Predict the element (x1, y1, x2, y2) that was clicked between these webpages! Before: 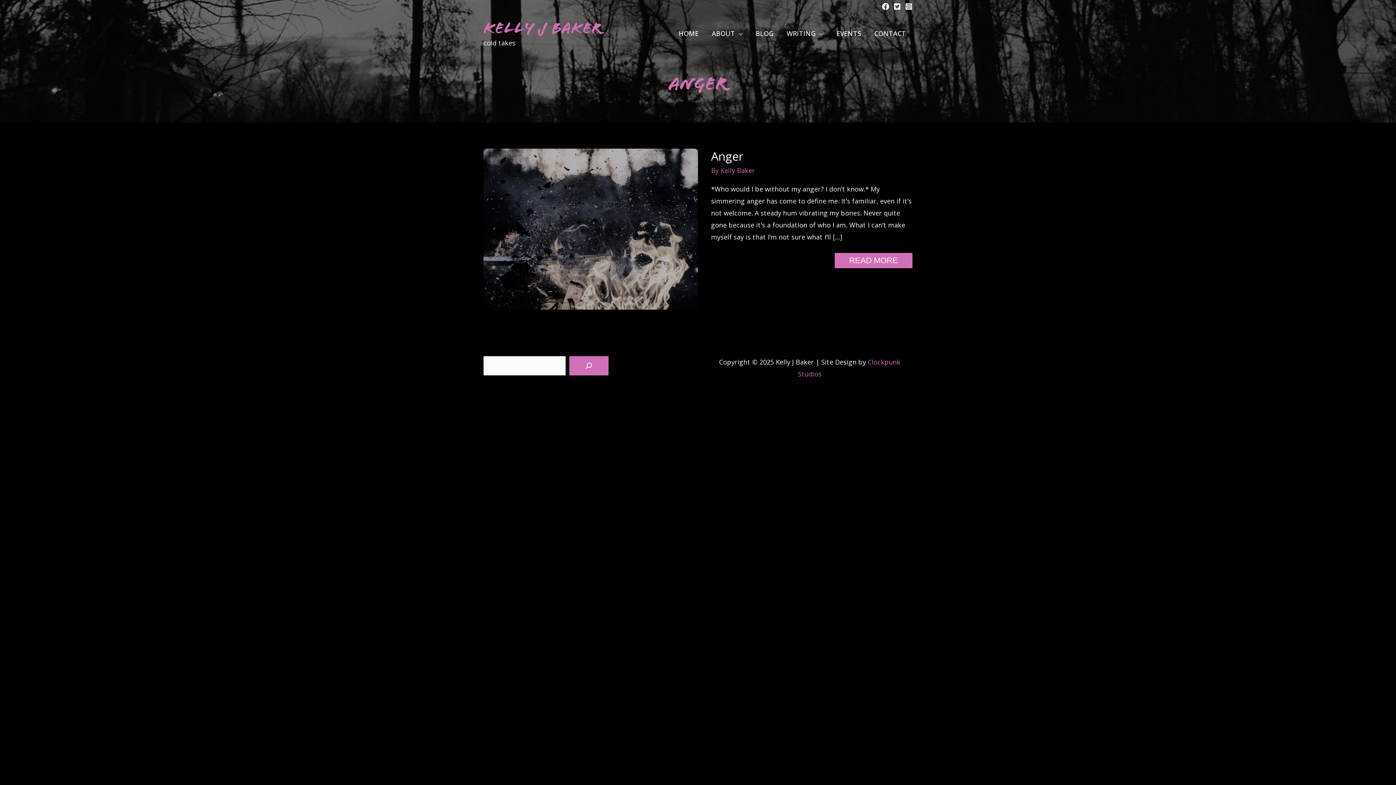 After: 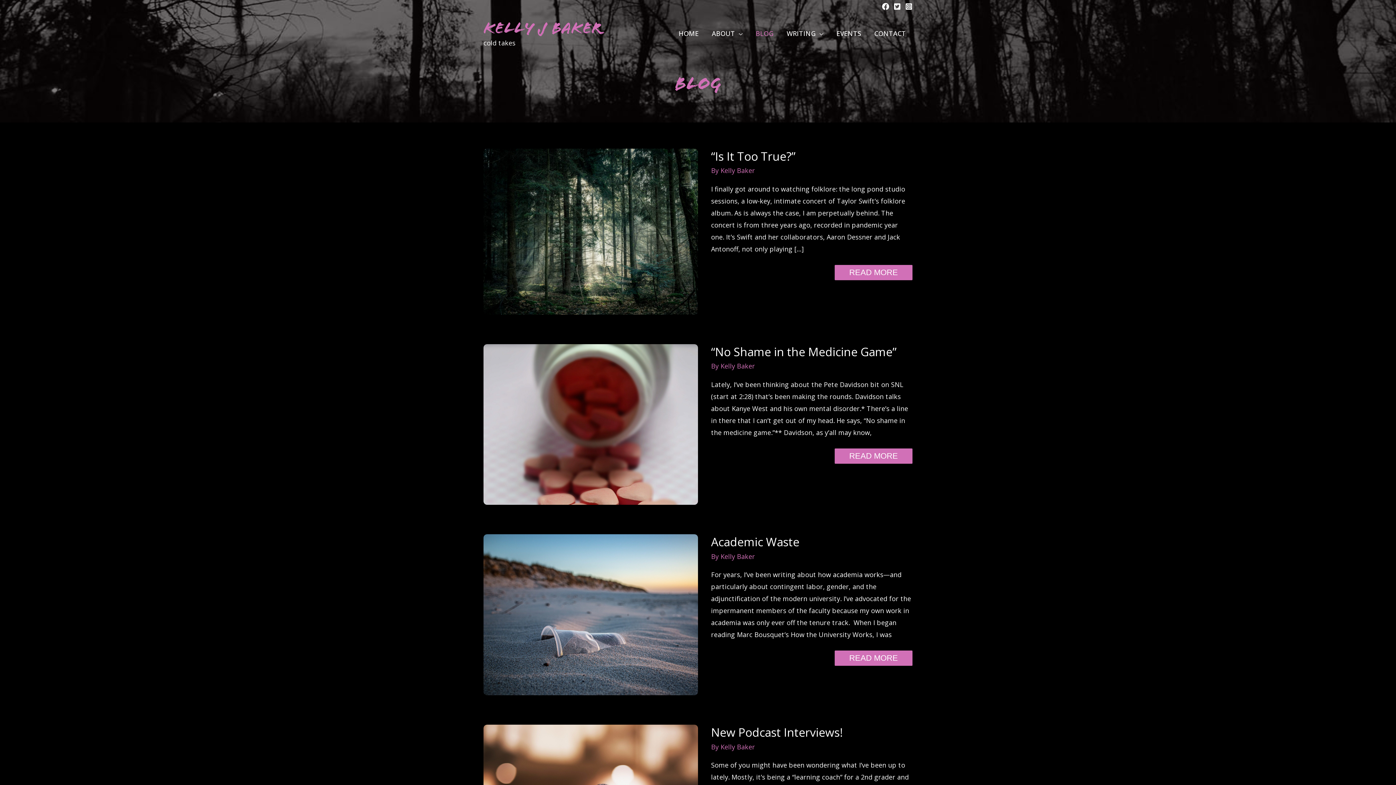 Action: bbox: (749, 20, 780, 46) label: BLOG